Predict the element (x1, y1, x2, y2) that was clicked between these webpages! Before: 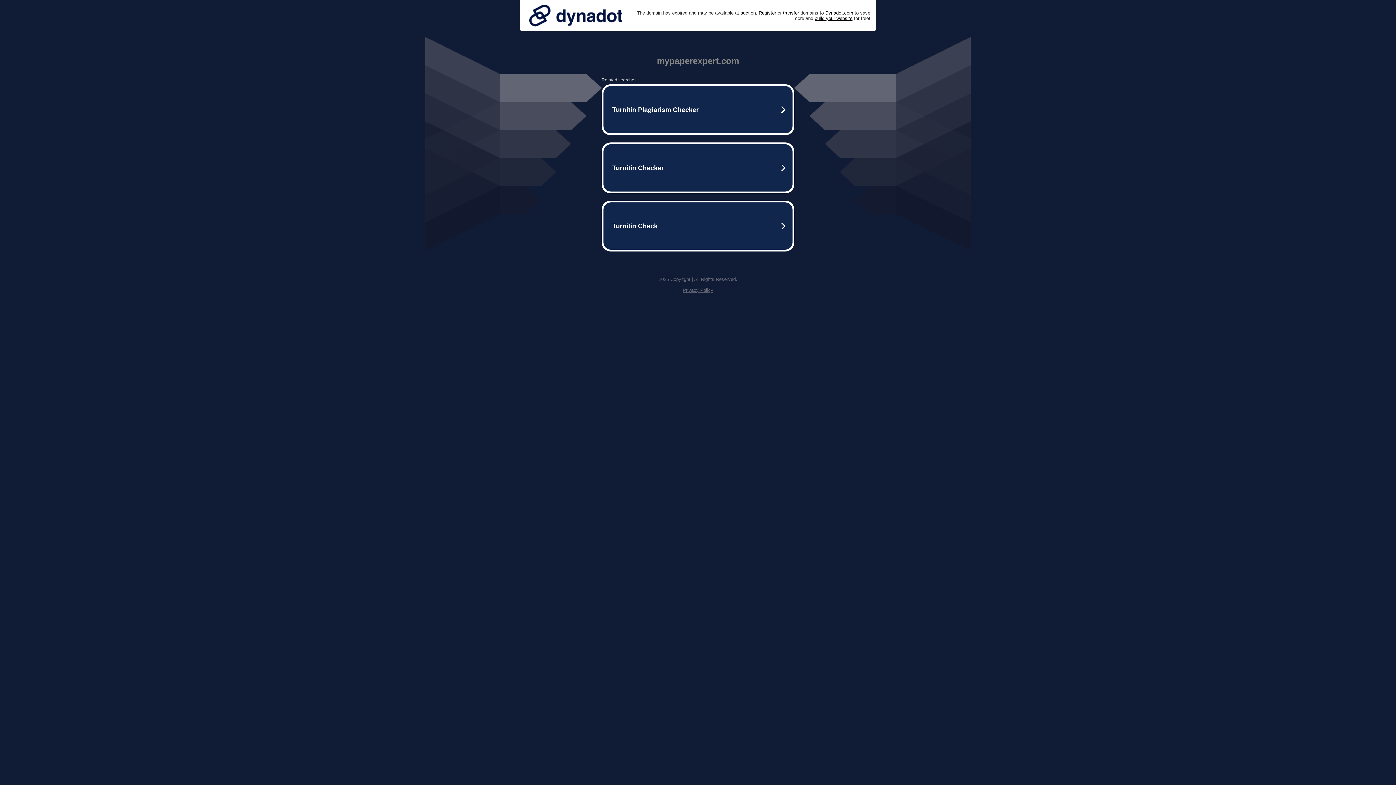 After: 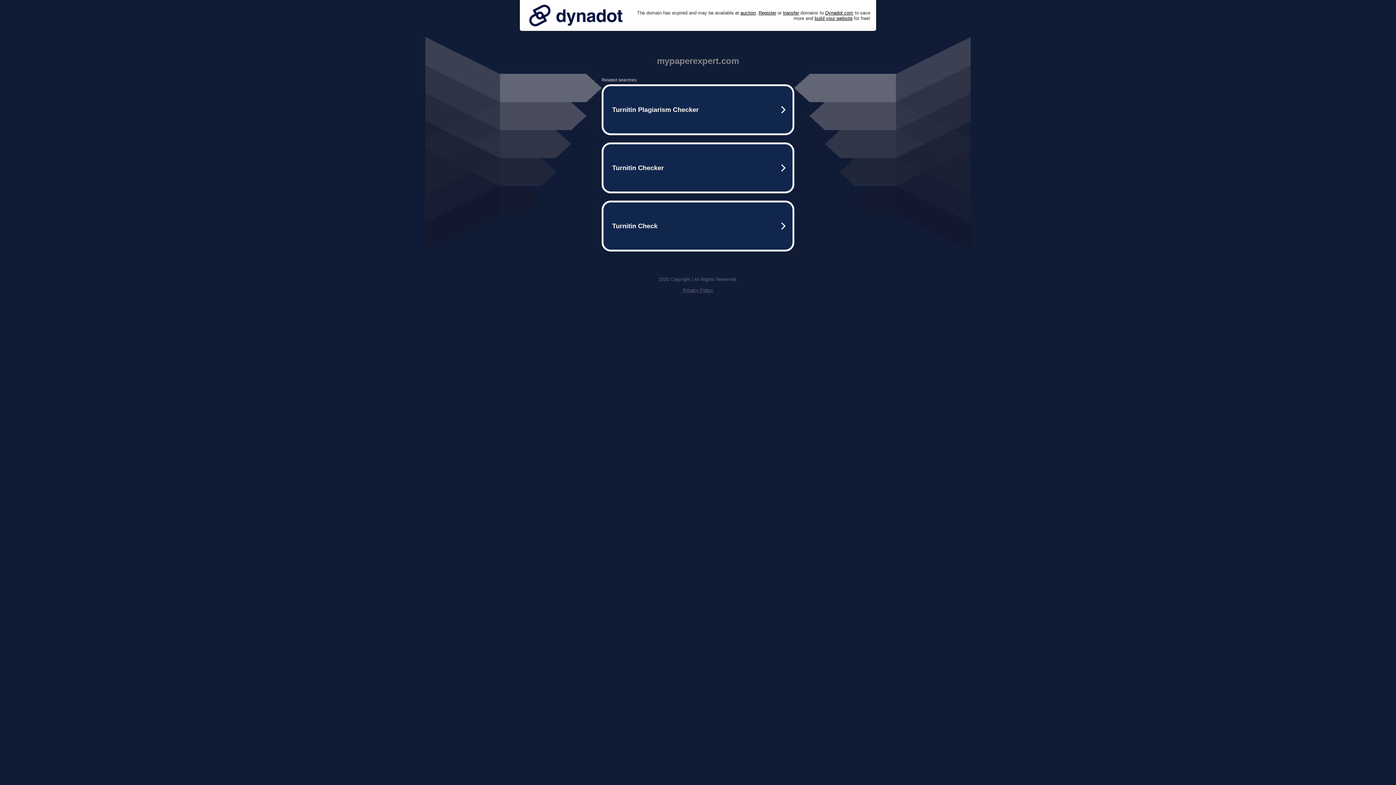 Action: bbox: (525, 0, 626, 30)